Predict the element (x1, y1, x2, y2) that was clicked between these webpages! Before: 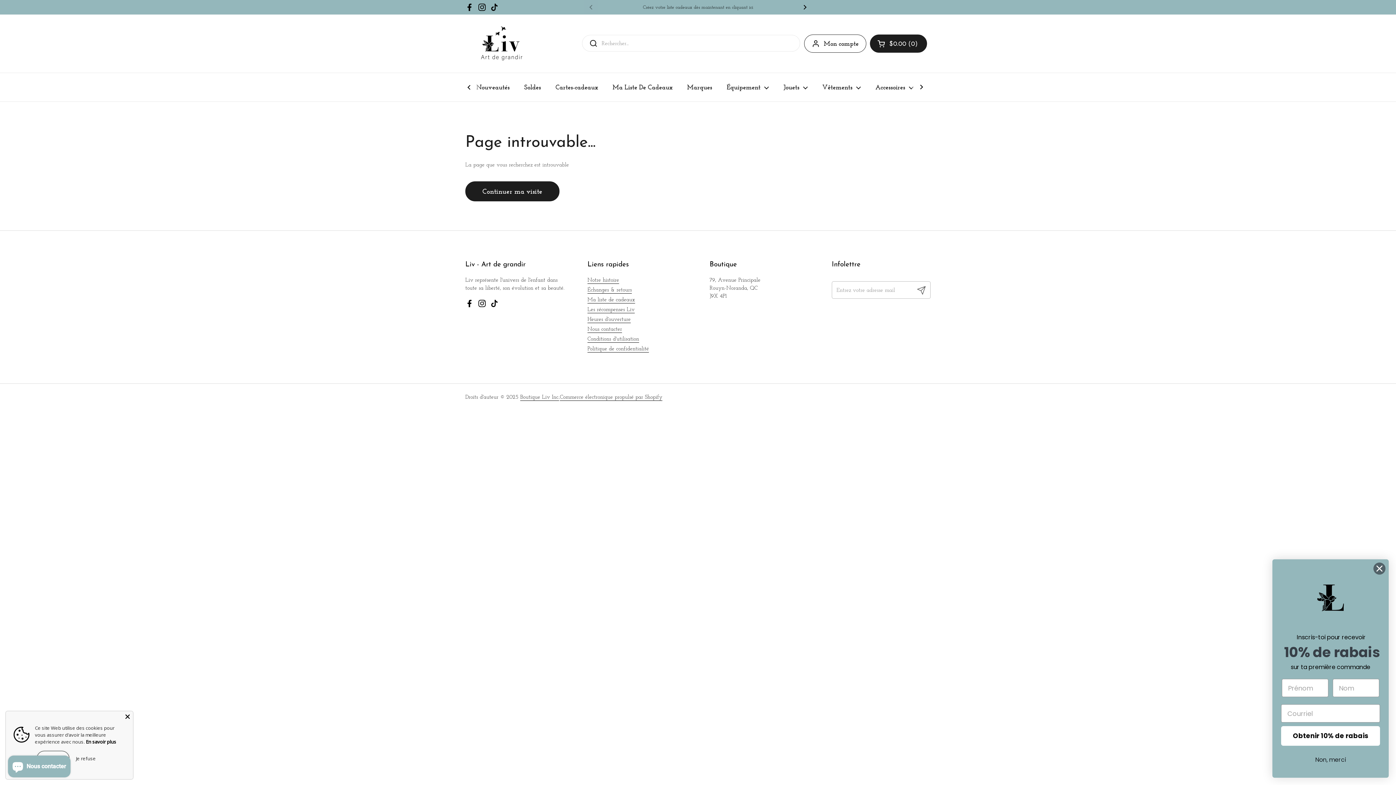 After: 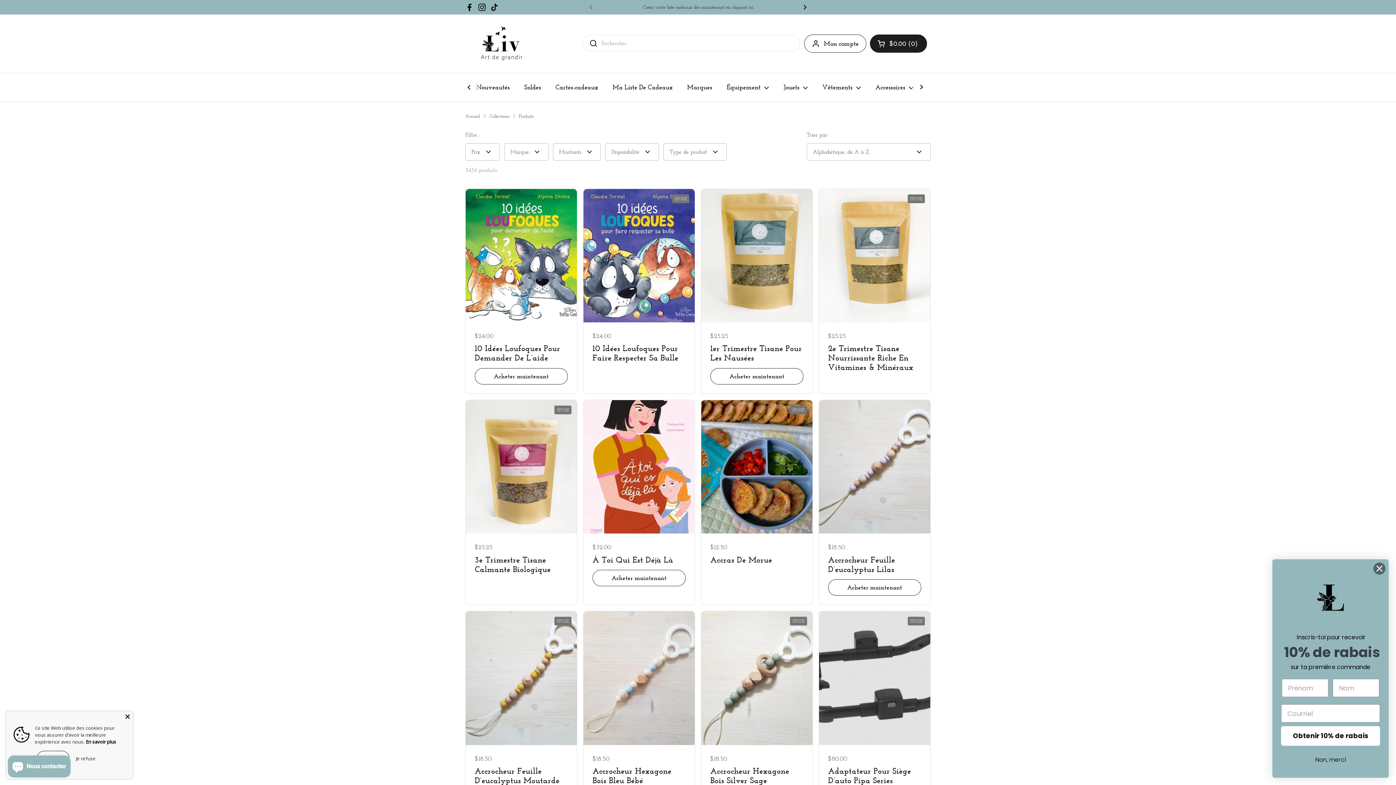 Action: bbox: (465, 181, 559, 201) label: Continuer ma visite